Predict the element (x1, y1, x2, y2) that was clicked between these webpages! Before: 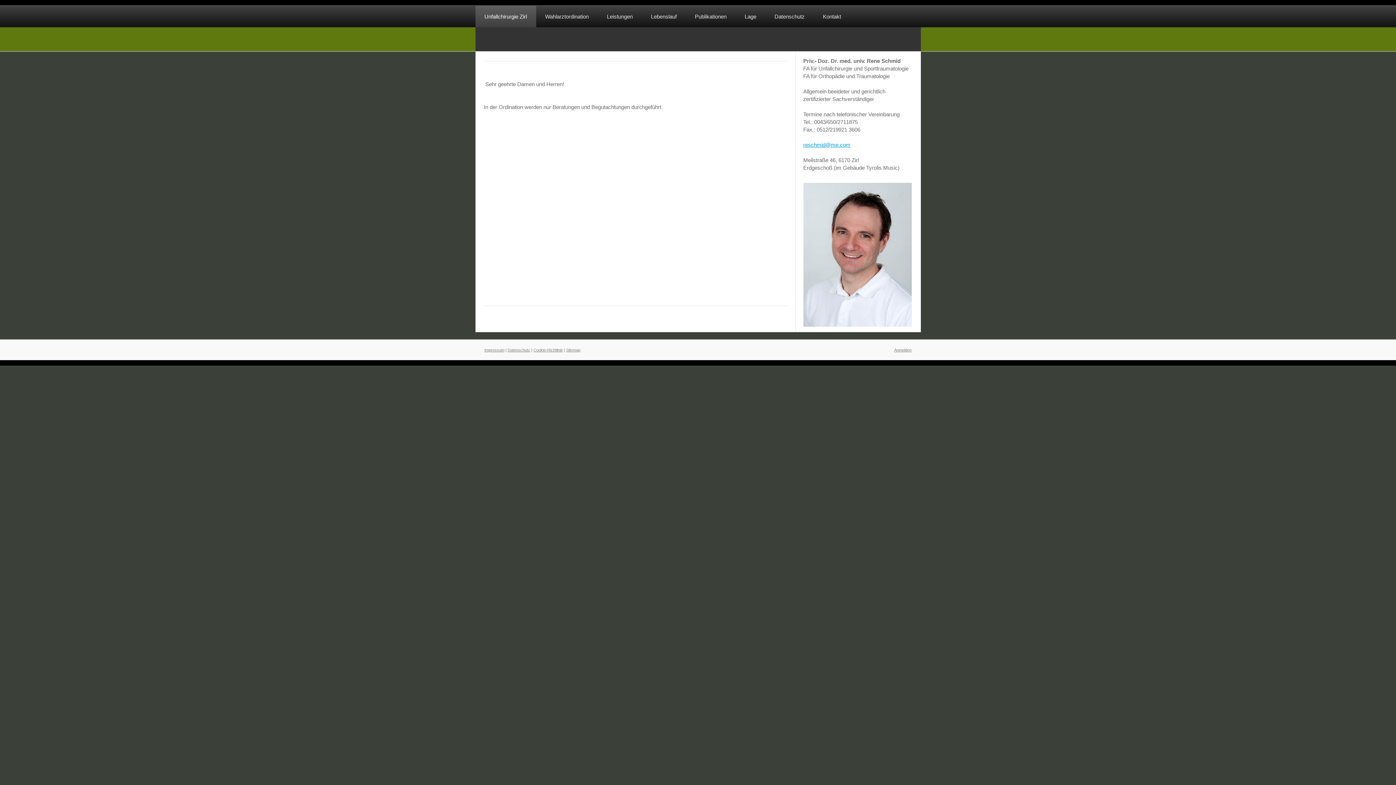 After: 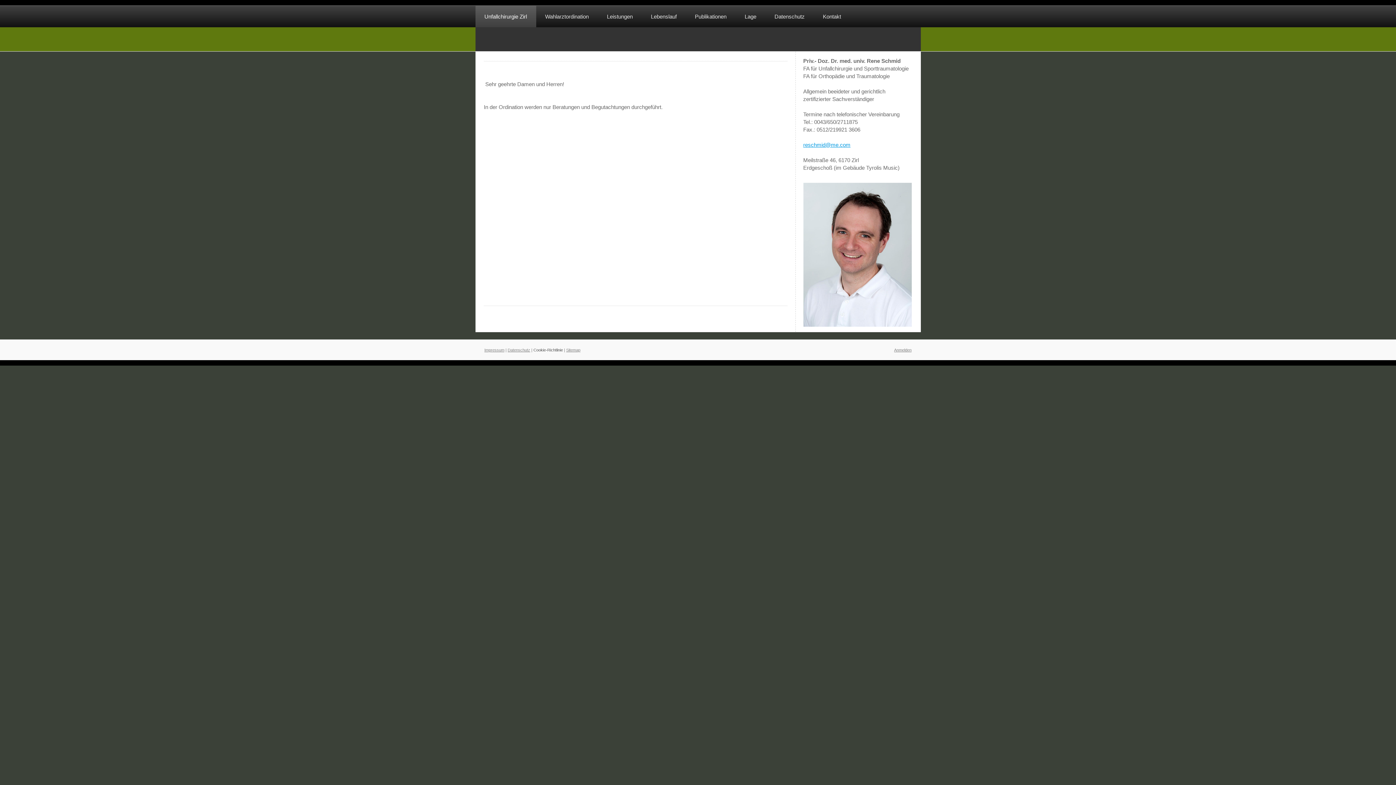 Action: bbox: (533, 347, 563, 352) label: Cookie-Richtlinie